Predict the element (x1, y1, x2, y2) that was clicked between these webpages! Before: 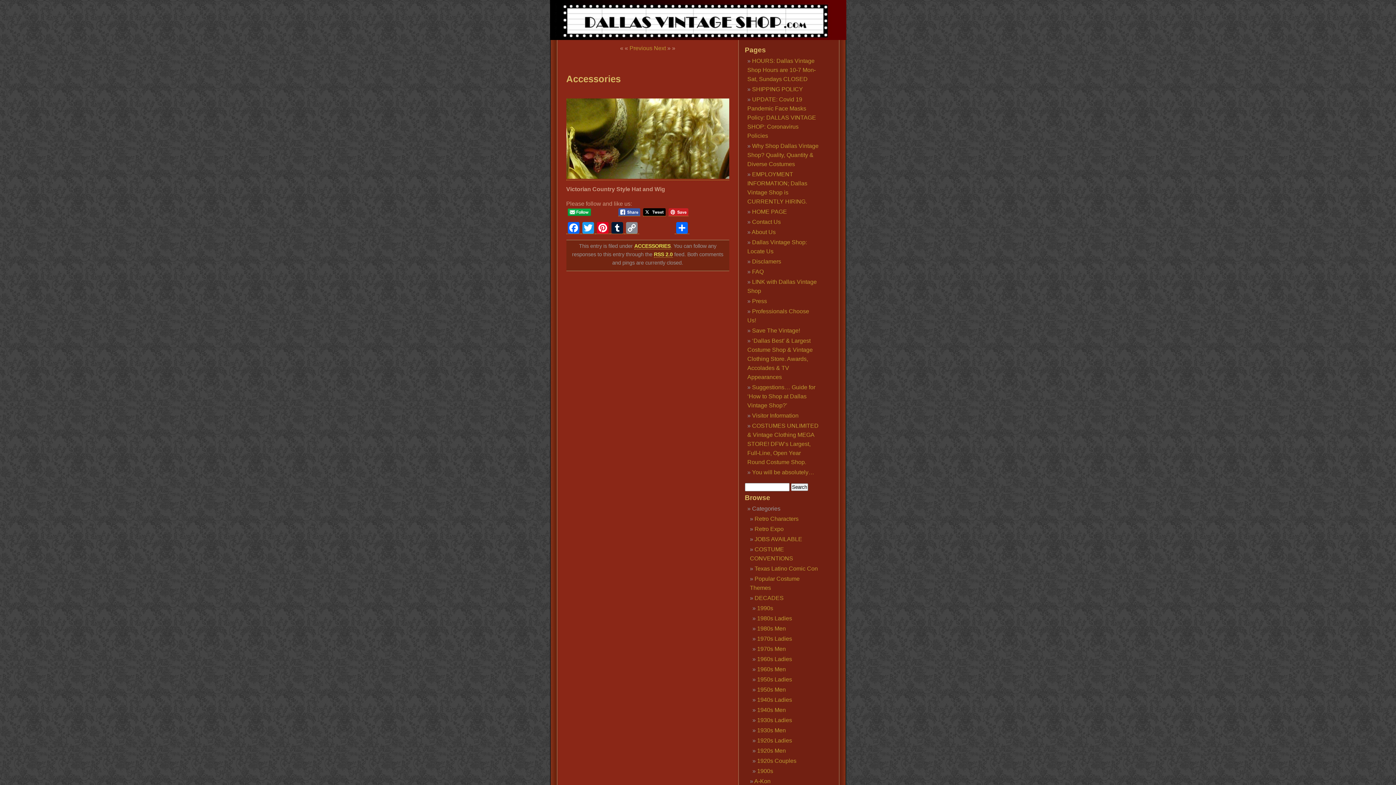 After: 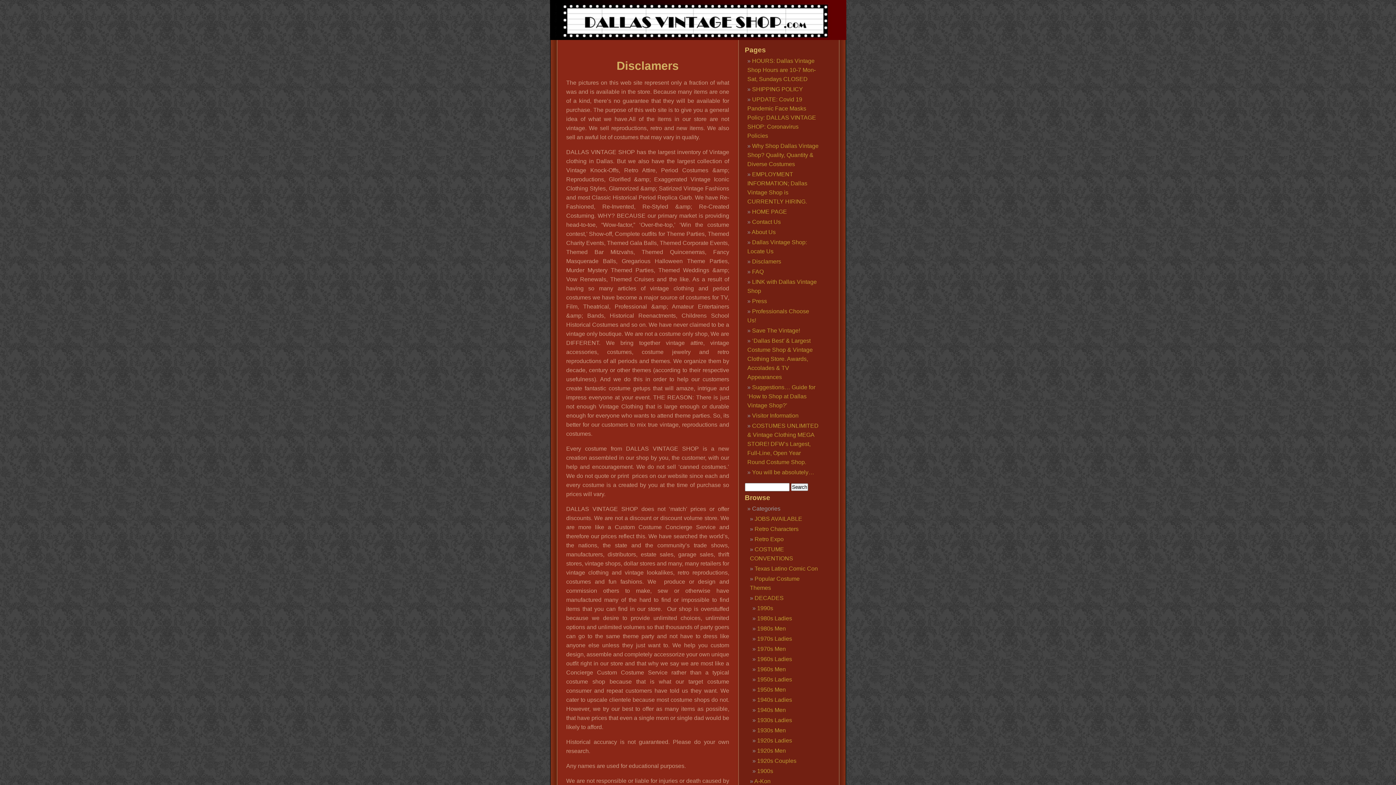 Action: bbox: (752, 258, 781, 264) label: Disclamers